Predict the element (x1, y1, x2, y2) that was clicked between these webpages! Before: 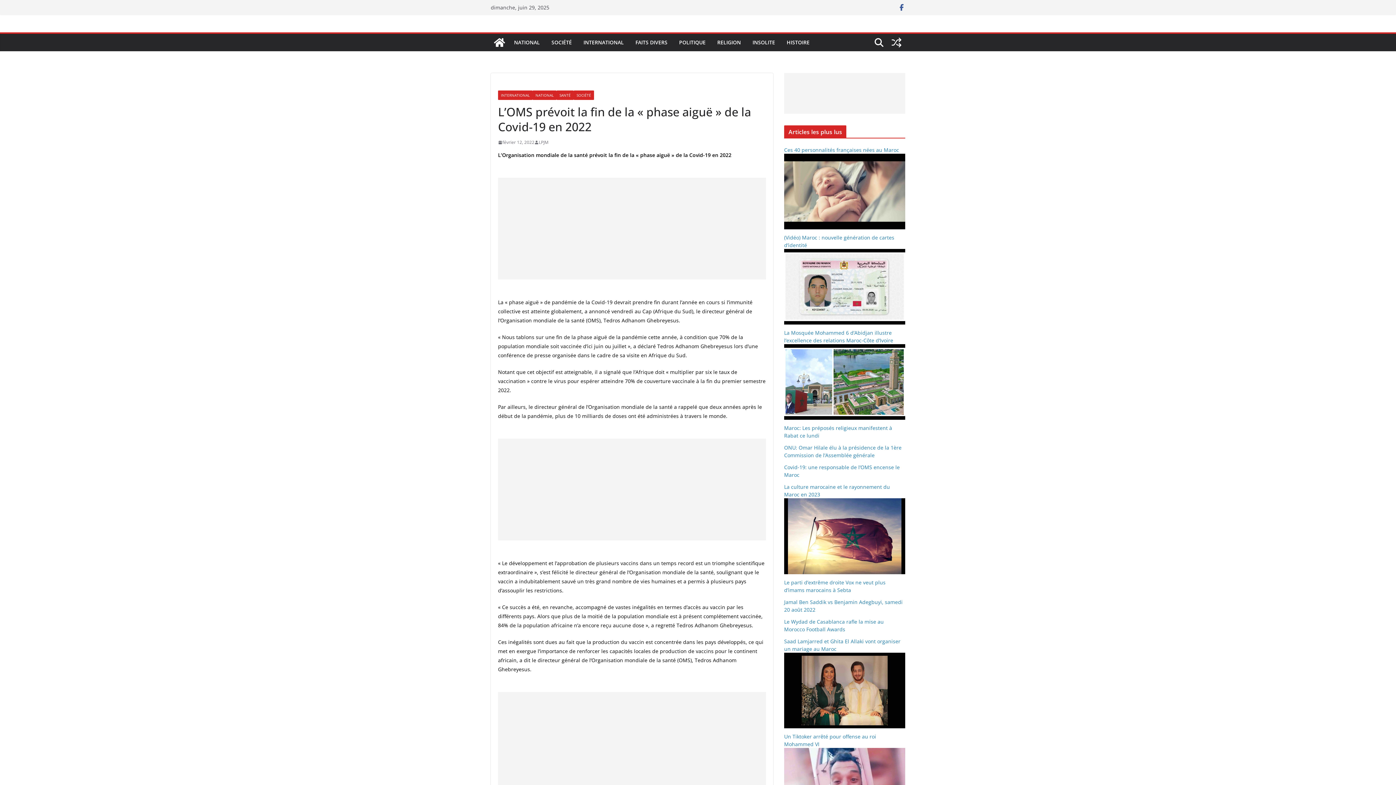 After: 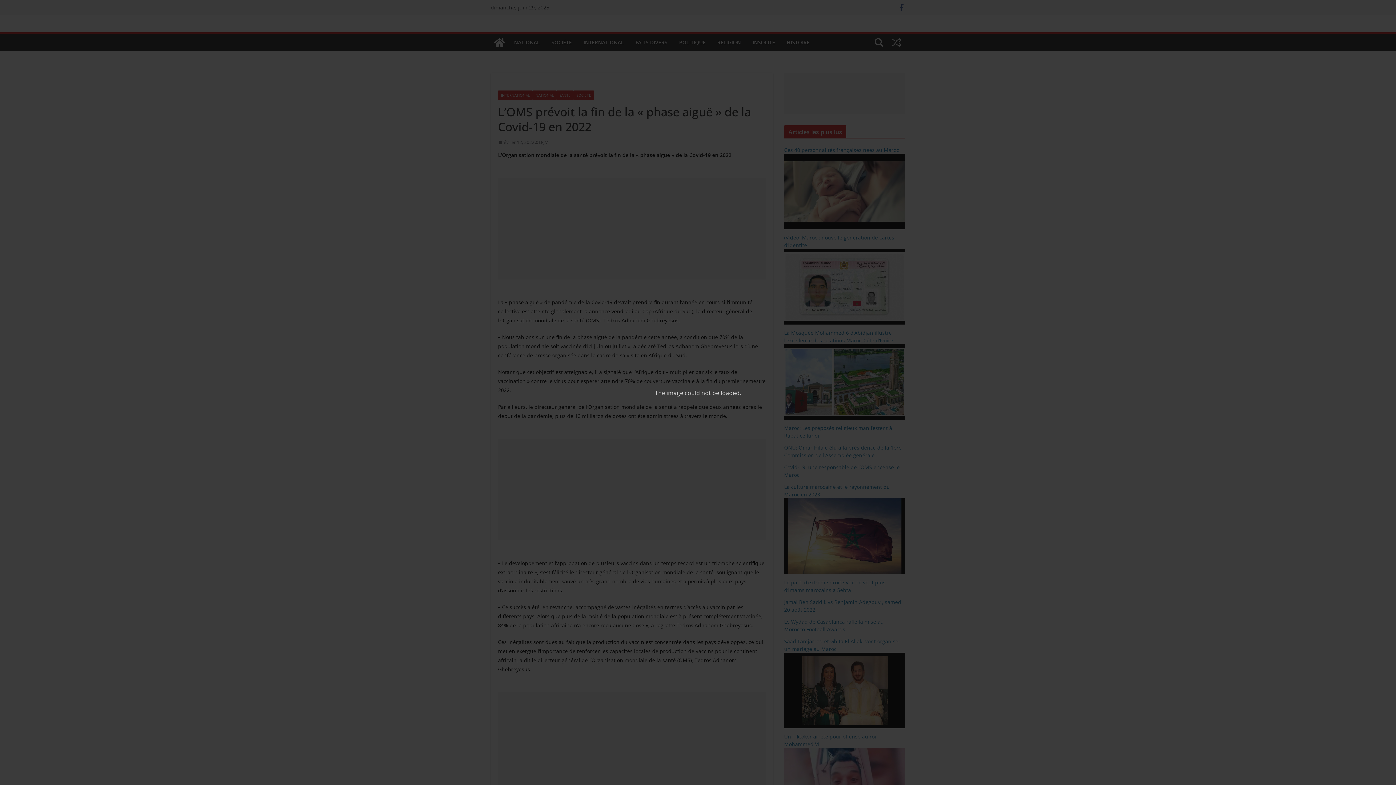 Action: bbox: (490, 73, 773, 83)